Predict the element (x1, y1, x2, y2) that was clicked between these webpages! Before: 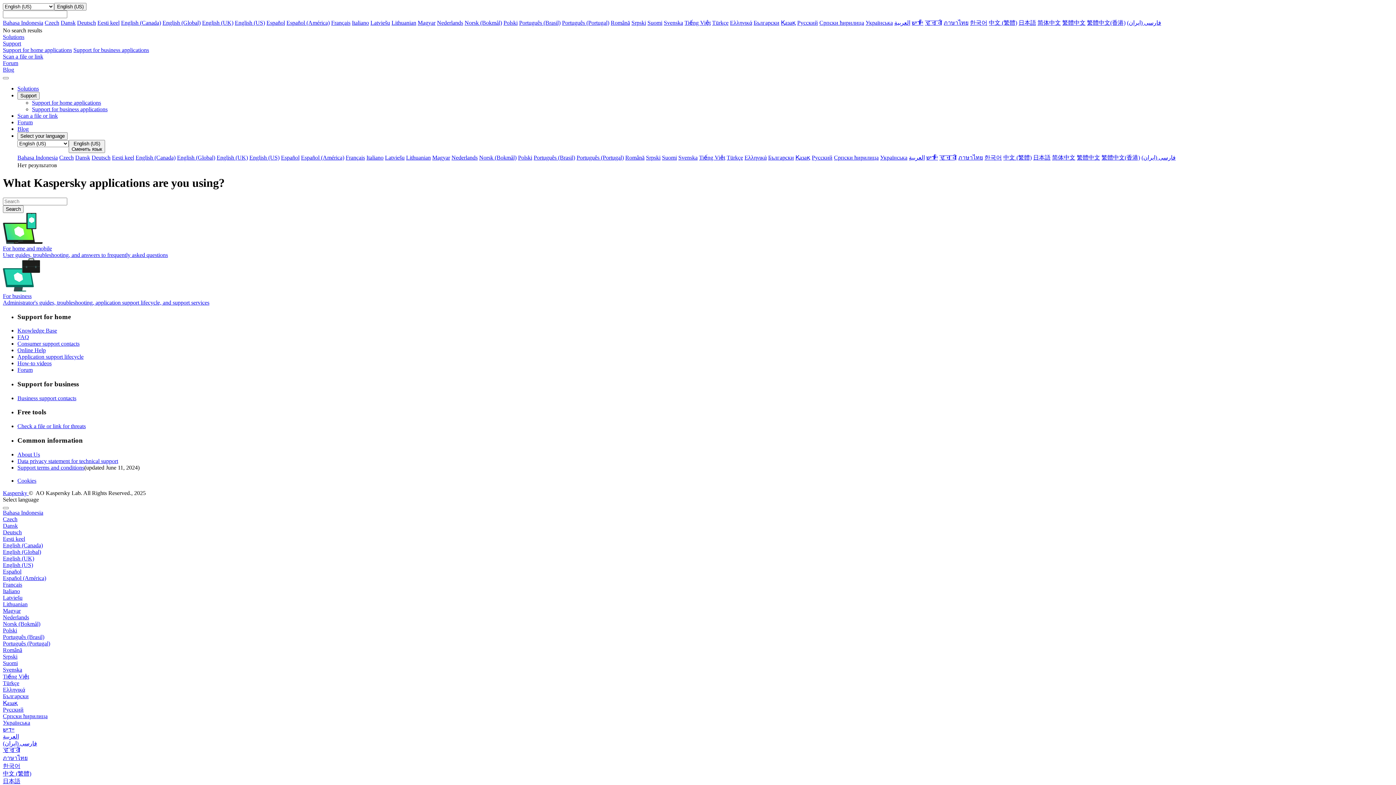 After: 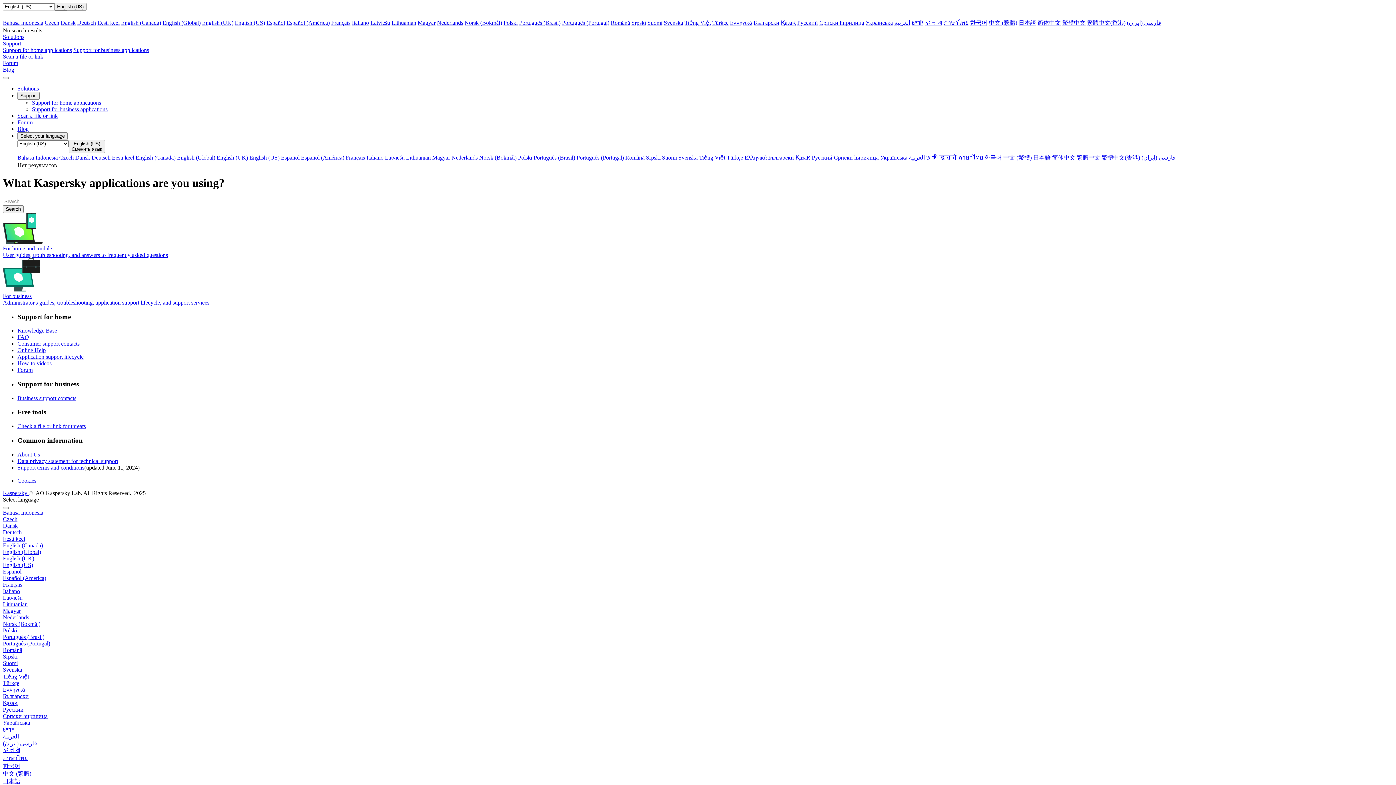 Action: bbox: (17, 360, 51, 366) label: How-to videos